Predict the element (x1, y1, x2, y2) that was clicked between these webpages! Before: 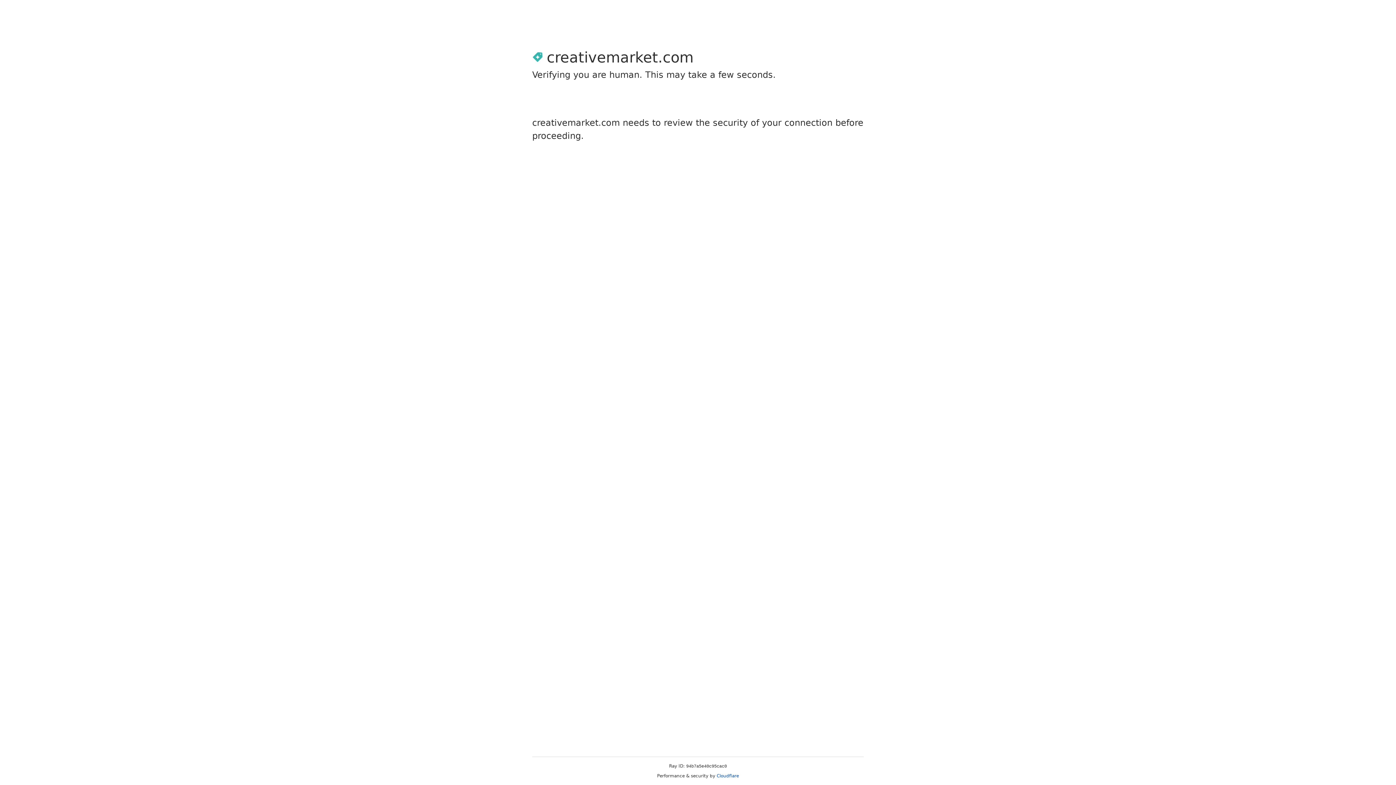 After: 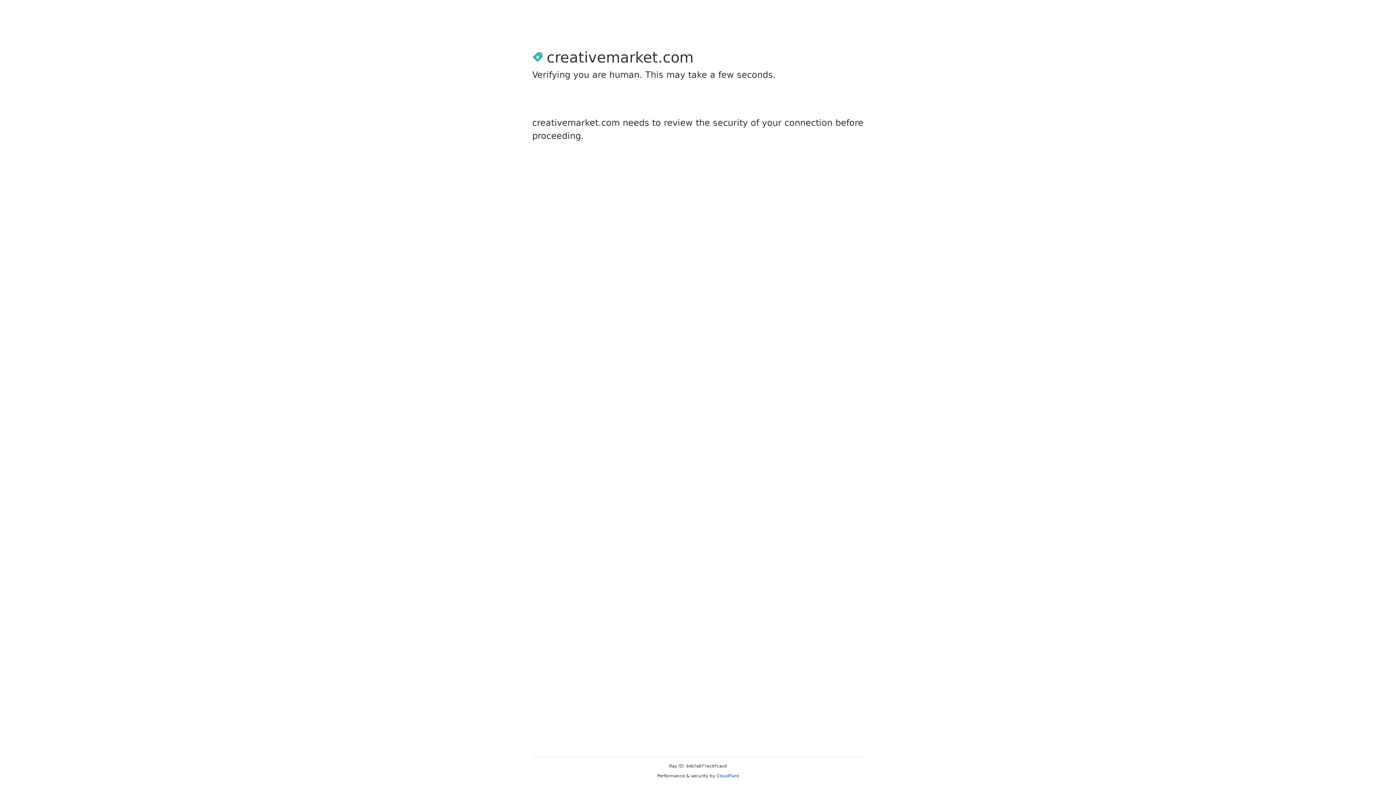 Action: label: Cloudflare bbox: (716, 773, 739, 778)